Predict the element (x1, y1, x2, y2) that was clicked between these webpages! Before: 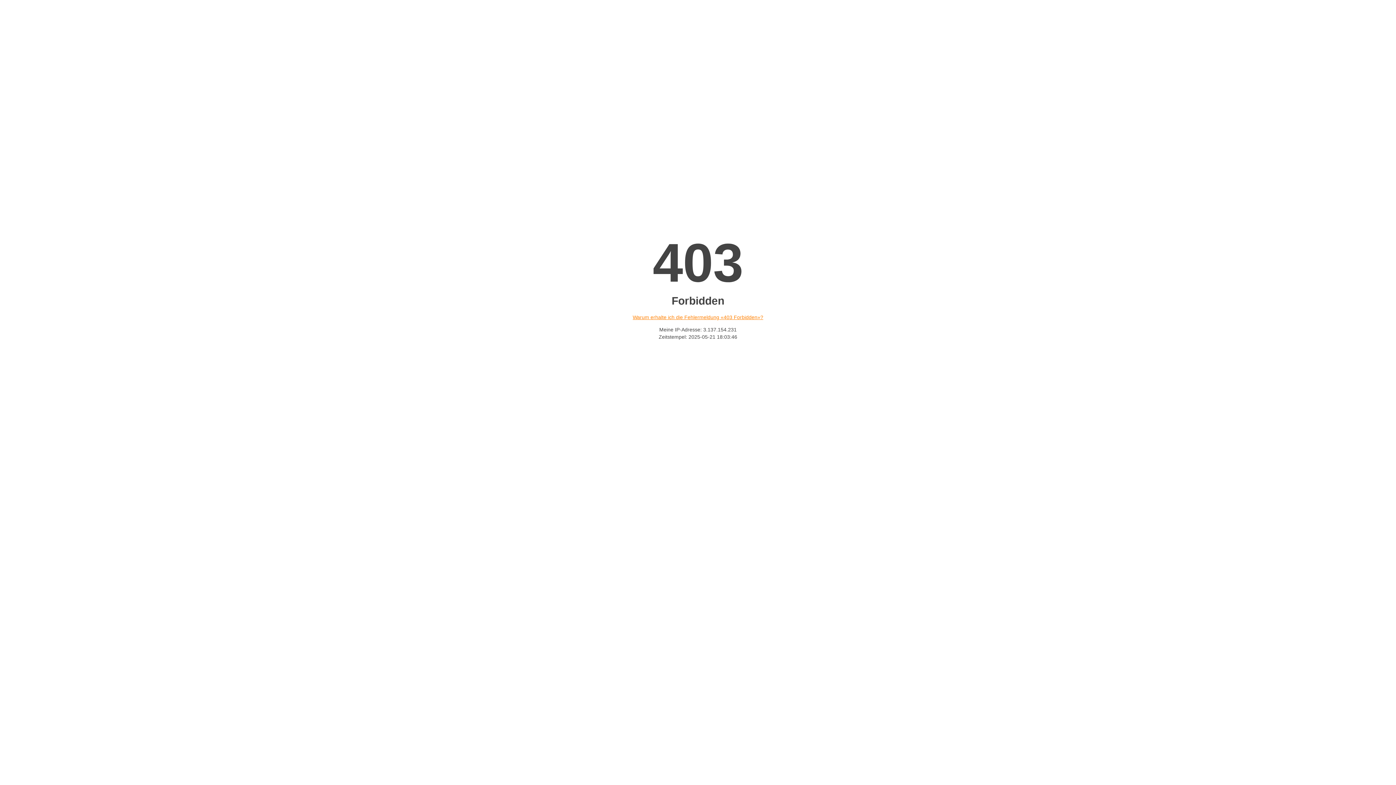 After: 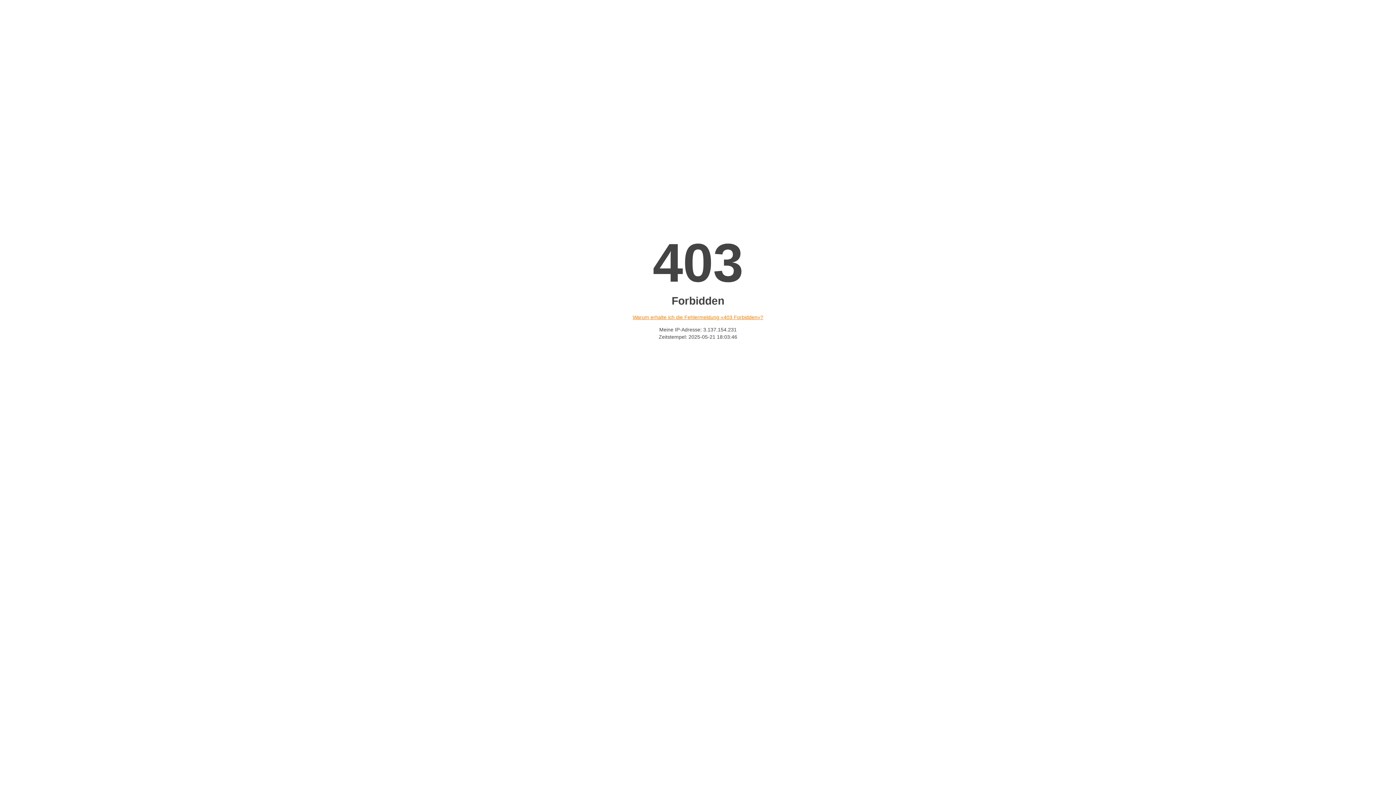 Action: bbox: (632, 314, 763, 320) label: Warum erhalte ich die Fehlermeldung «403 Forbidden»?